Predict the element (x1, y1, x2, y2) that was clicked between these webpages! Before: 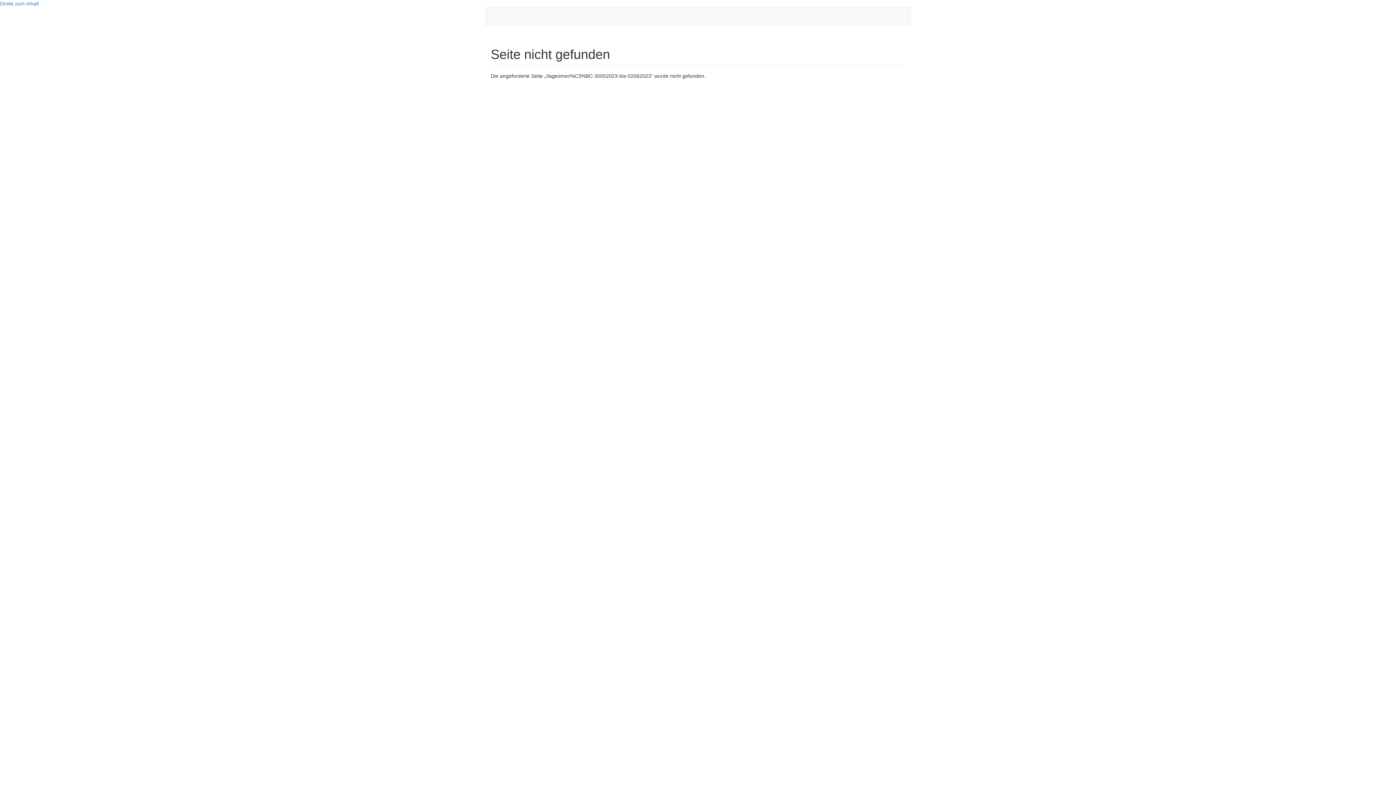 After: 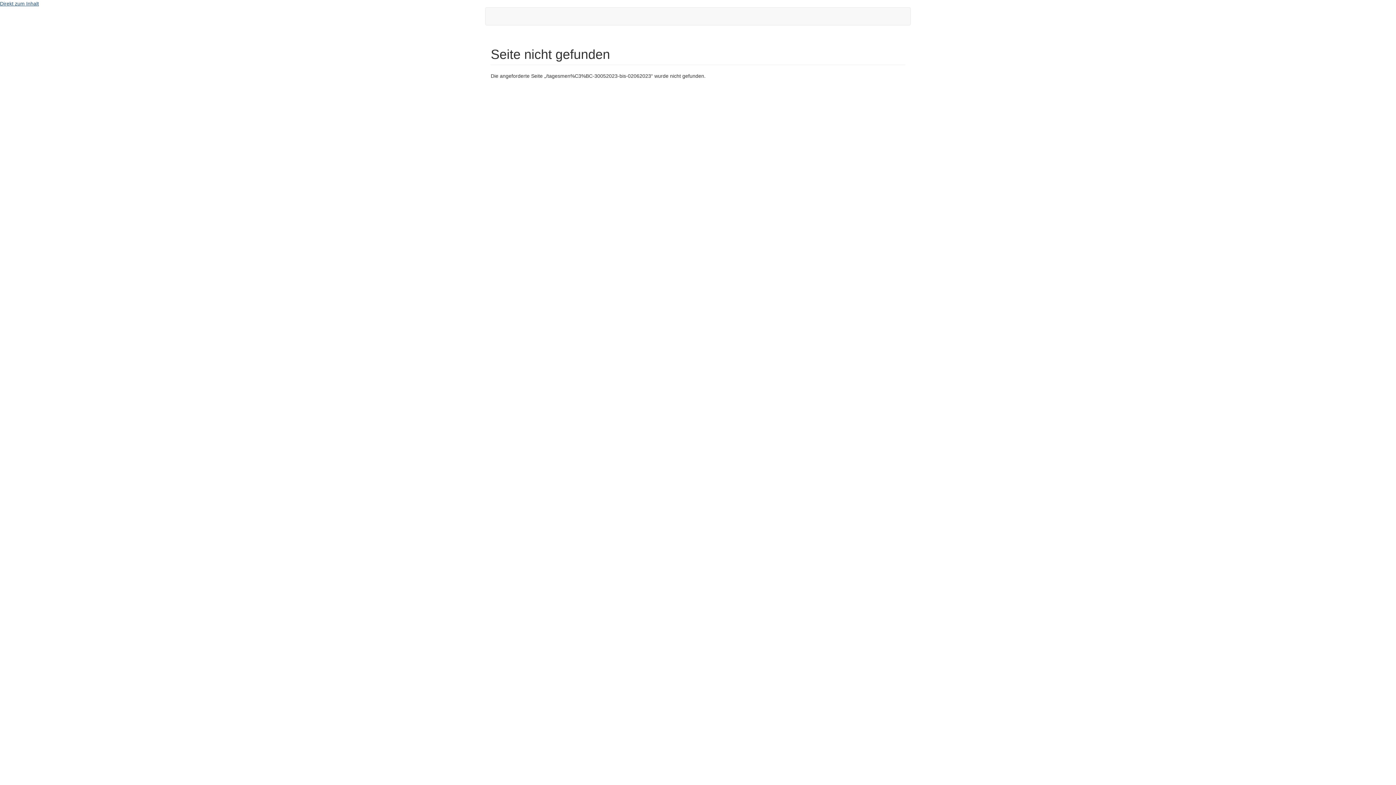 Action: bbox: (0, 0, 38, 6) label: Direkt zum Inhalt